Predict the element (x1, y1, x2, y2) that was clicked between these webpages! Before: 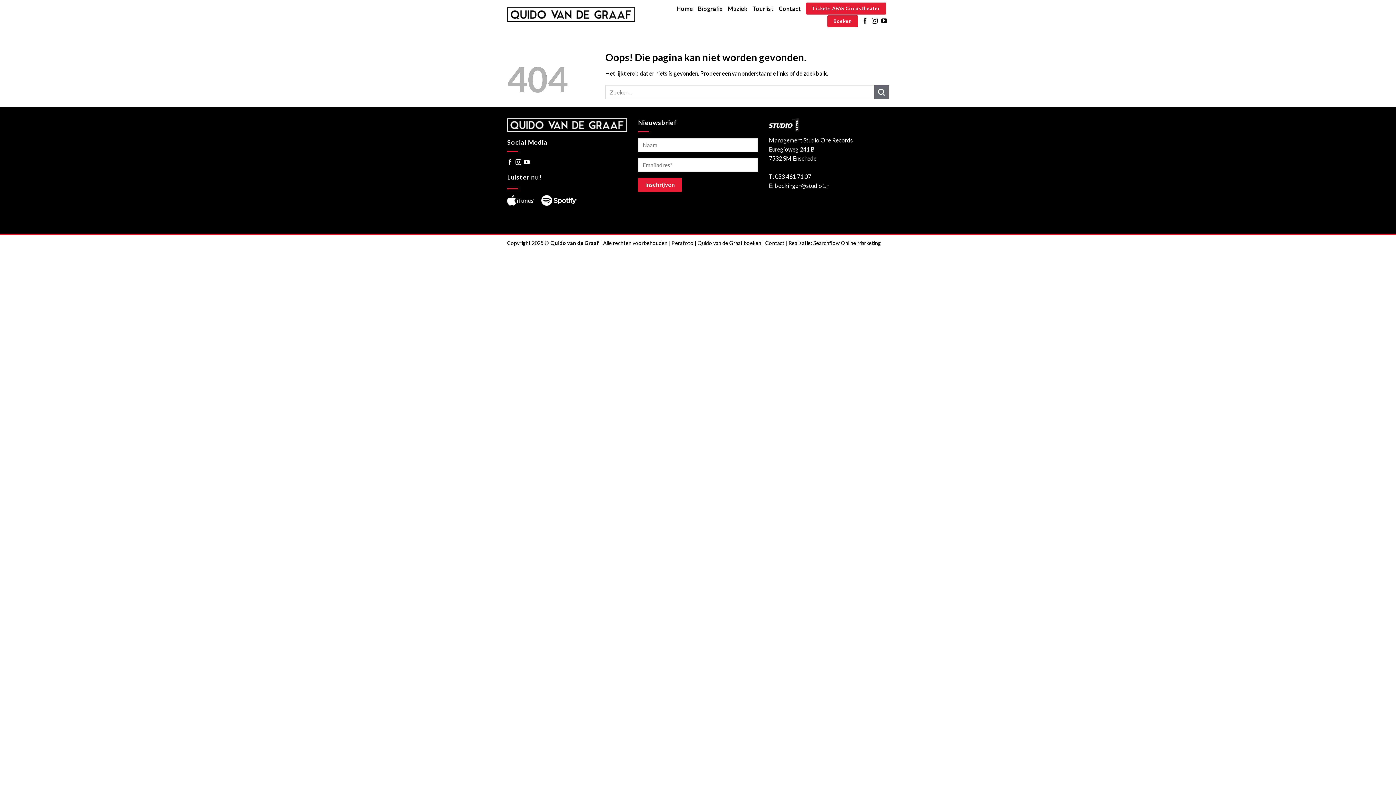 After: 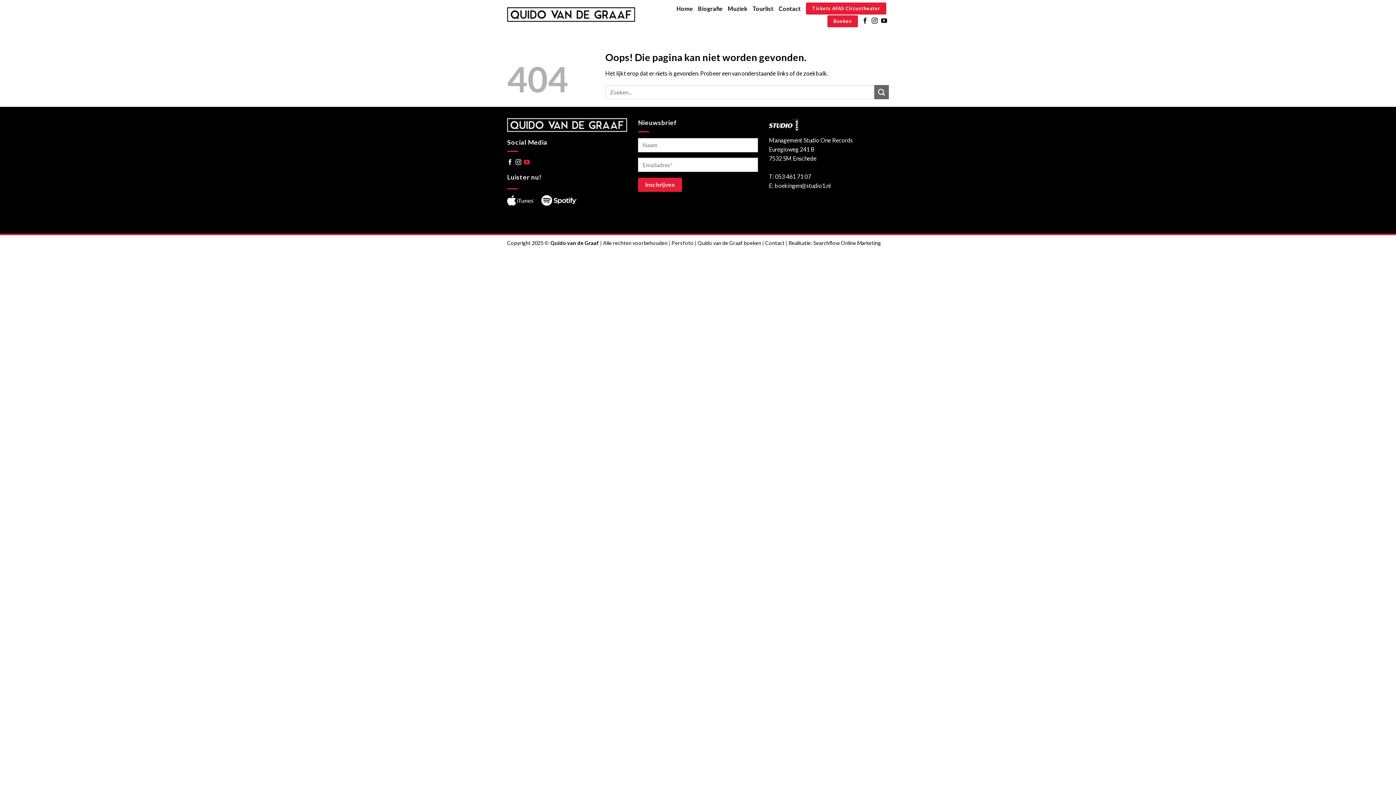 Action: bbox: (524, 158, 532, 165)